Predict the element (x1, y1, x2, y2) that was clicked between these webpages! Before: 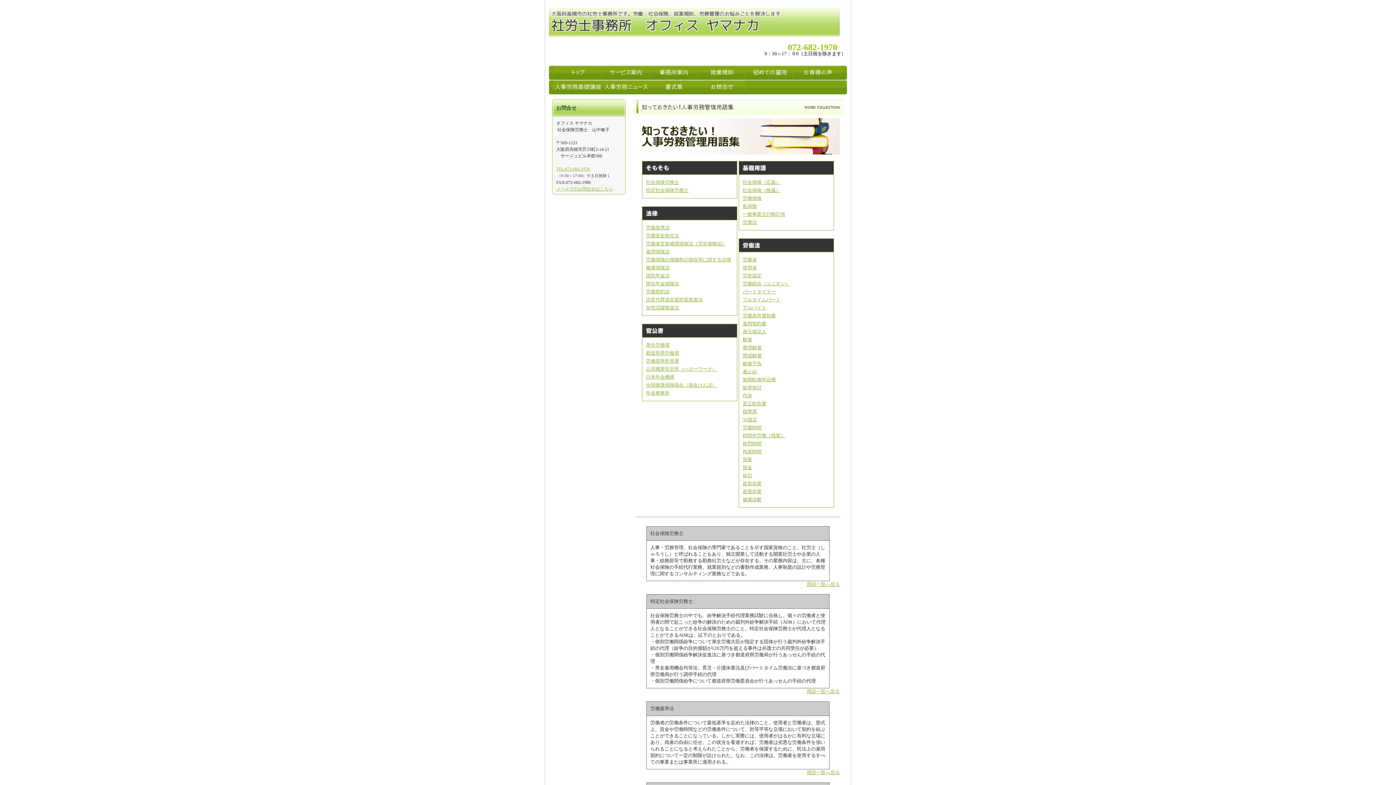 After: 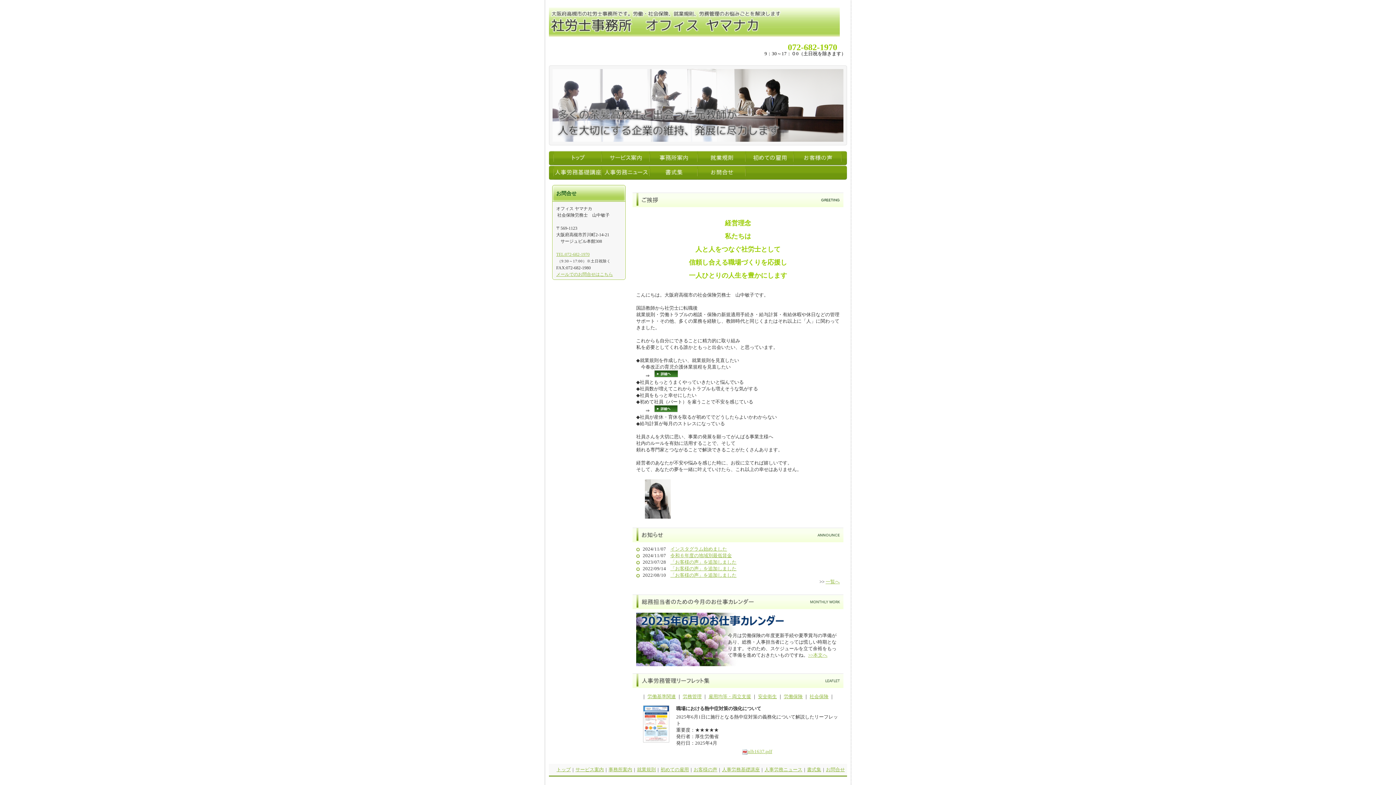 Action: bbox: (549, 32, 840, 37)